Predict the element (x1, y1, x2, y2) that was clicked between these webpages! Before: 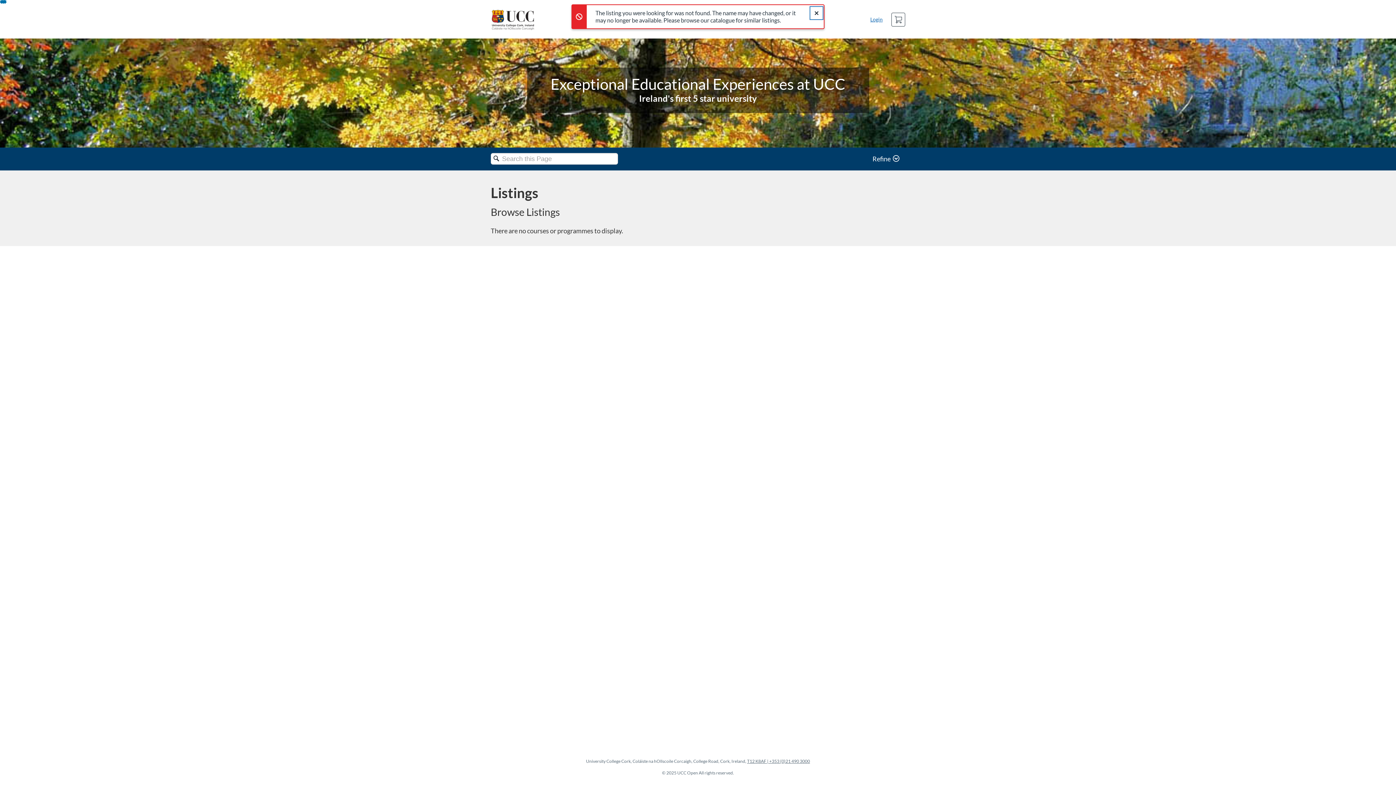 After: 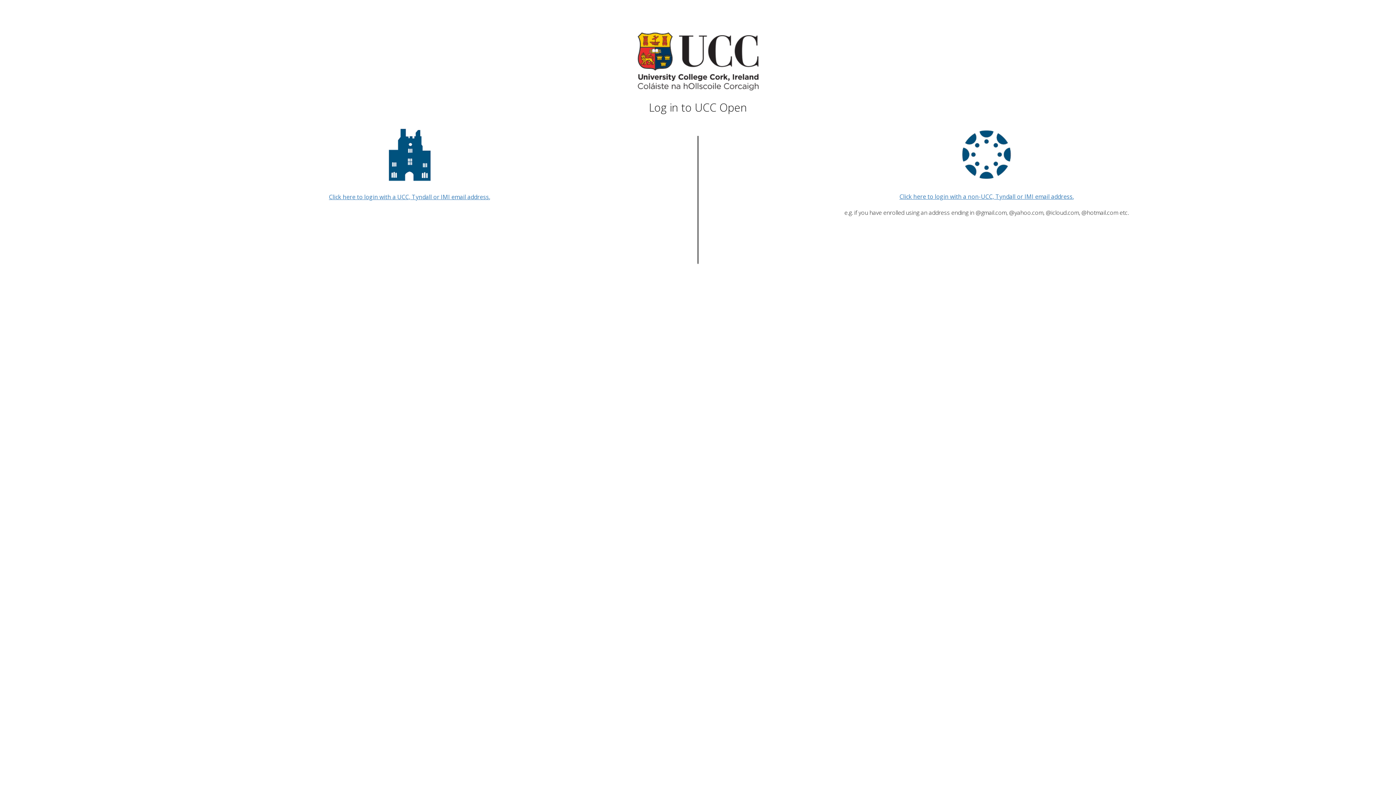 Action: bbox: (870, 16, 882, 22) label: Login